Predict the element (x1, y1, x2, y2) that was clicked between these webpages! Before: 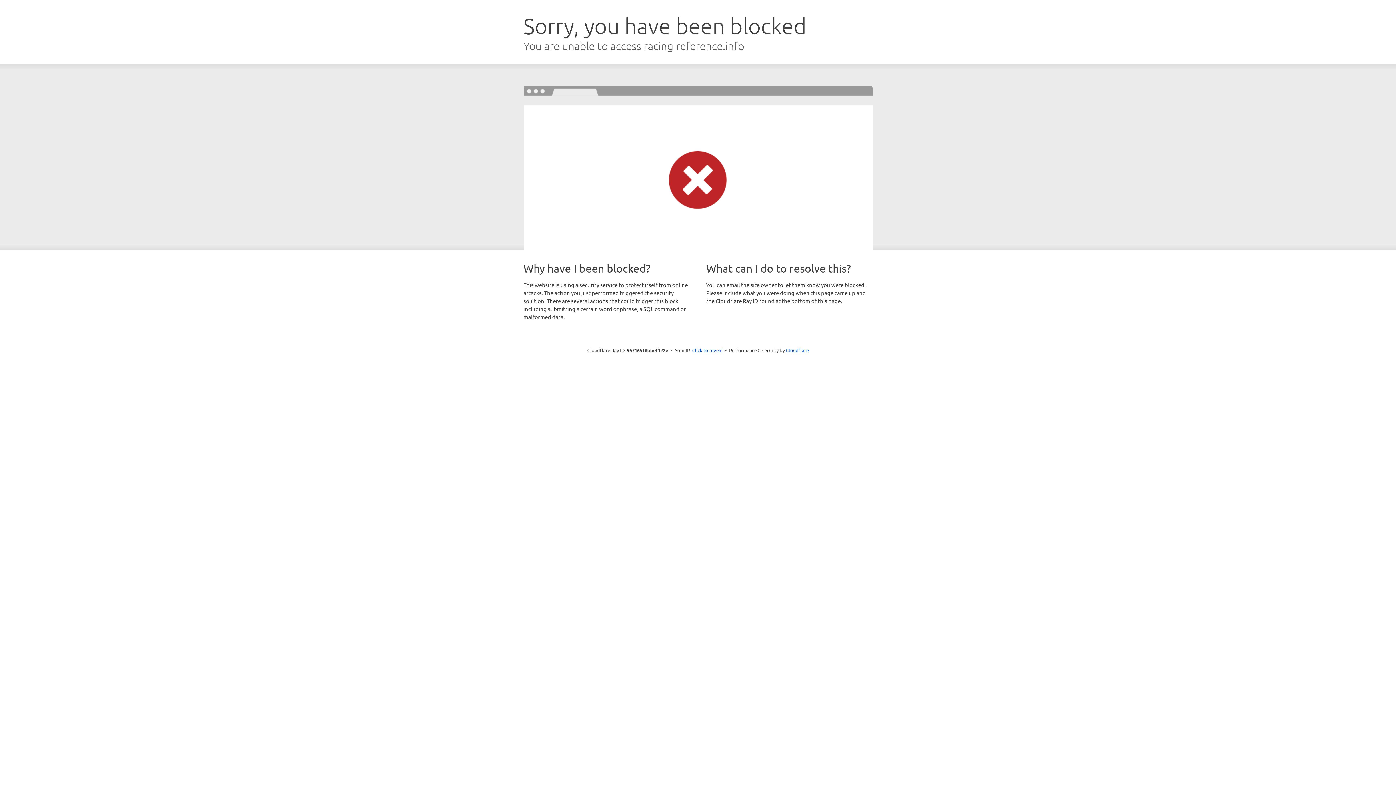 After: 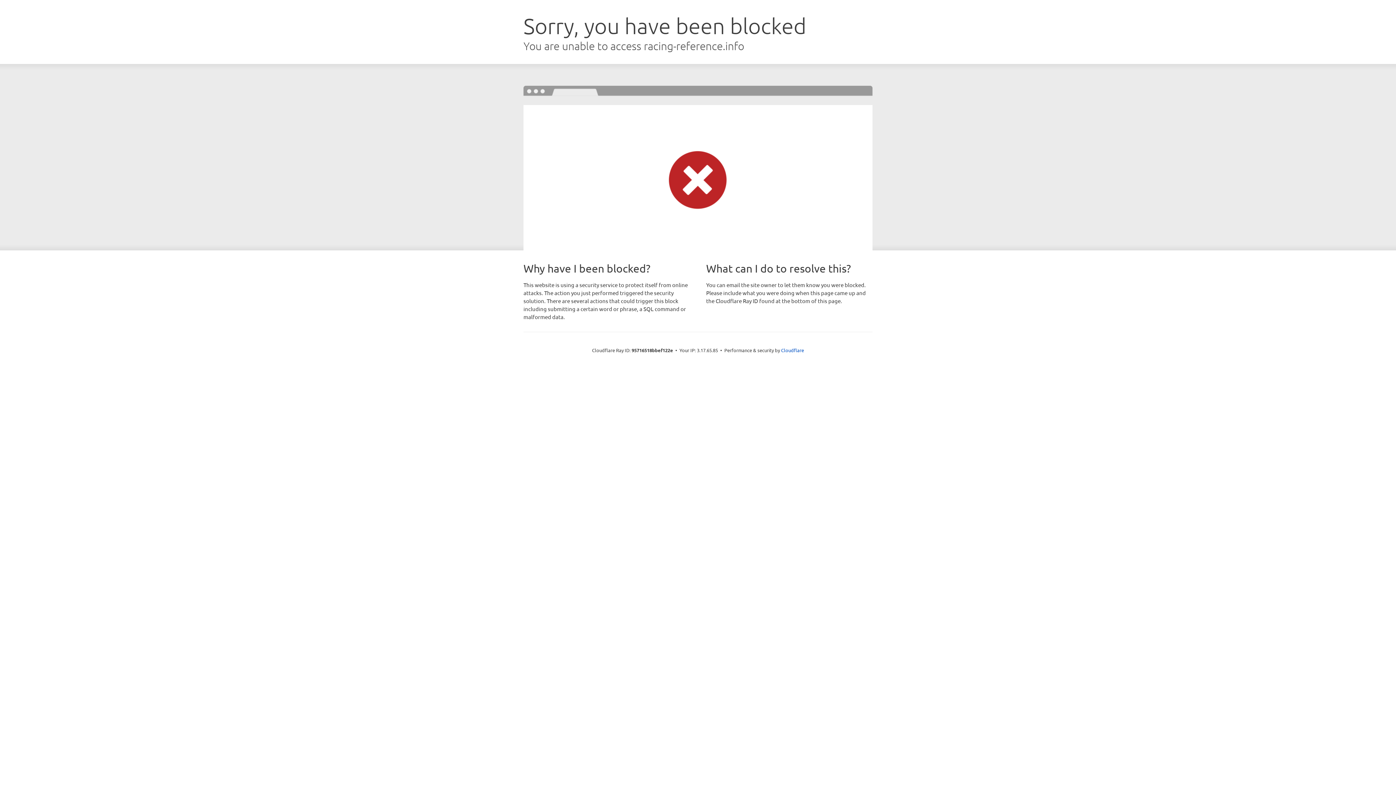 Action: bbox: (692, 346, 722, 353) label: Click to reveal